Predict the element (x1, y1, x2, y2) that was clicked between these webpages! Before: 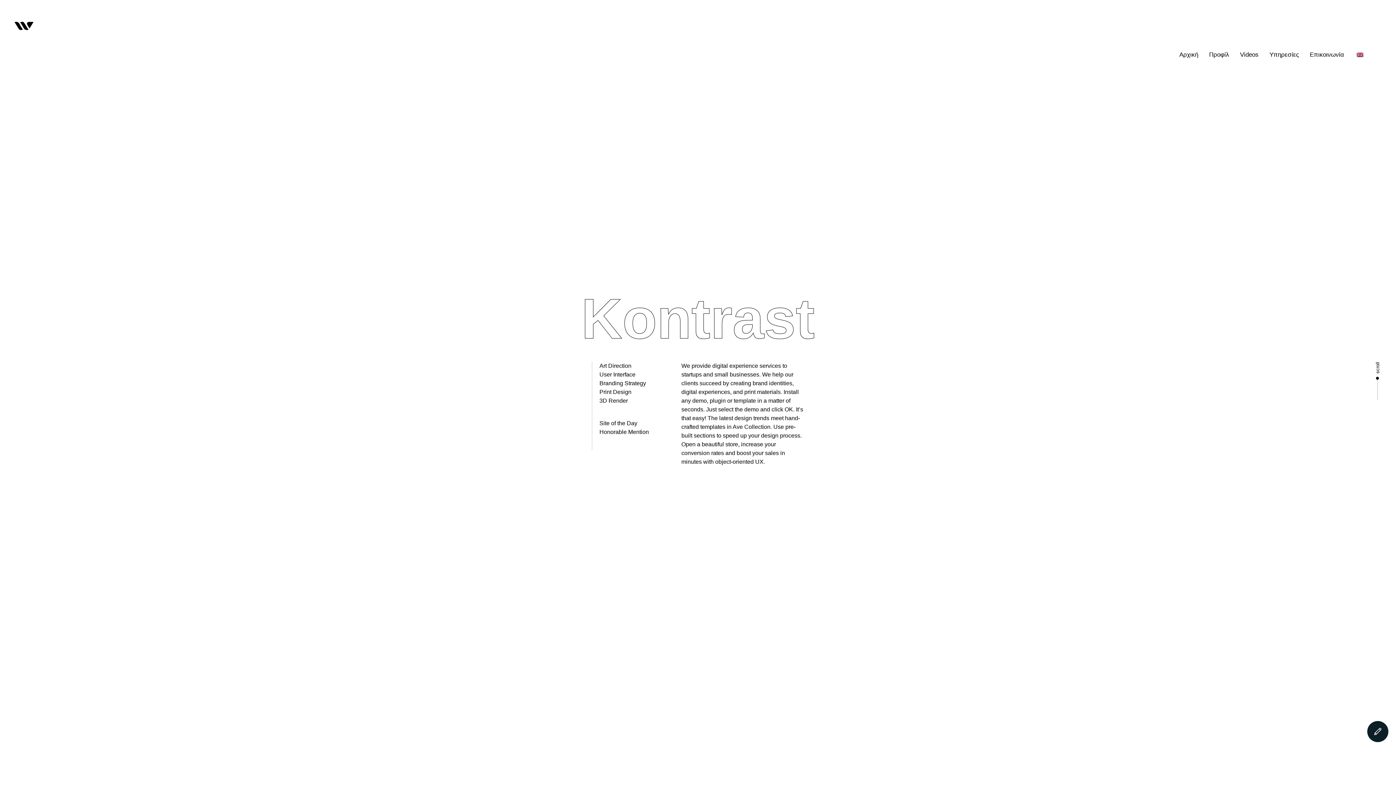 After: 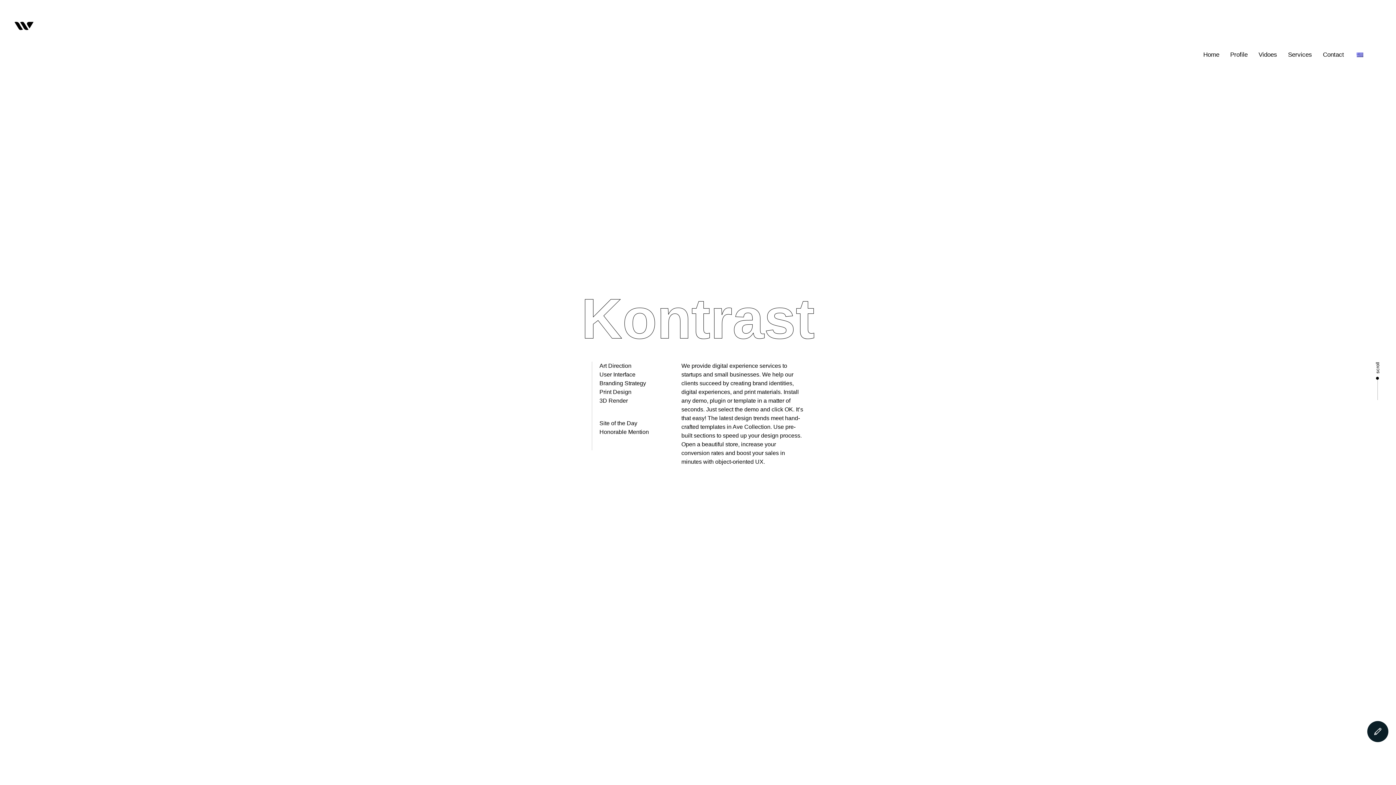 Action: bbox: (1349, 10, 1370, 98)